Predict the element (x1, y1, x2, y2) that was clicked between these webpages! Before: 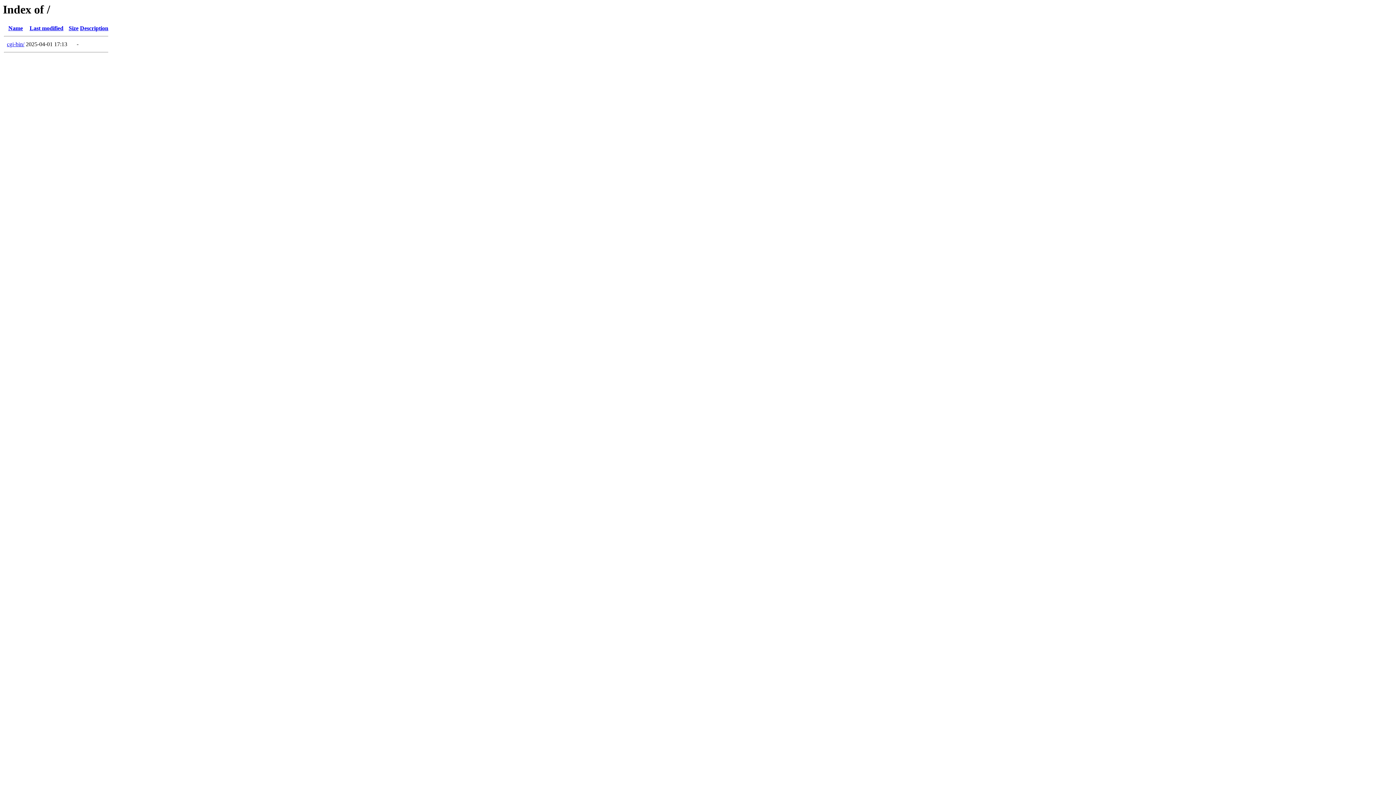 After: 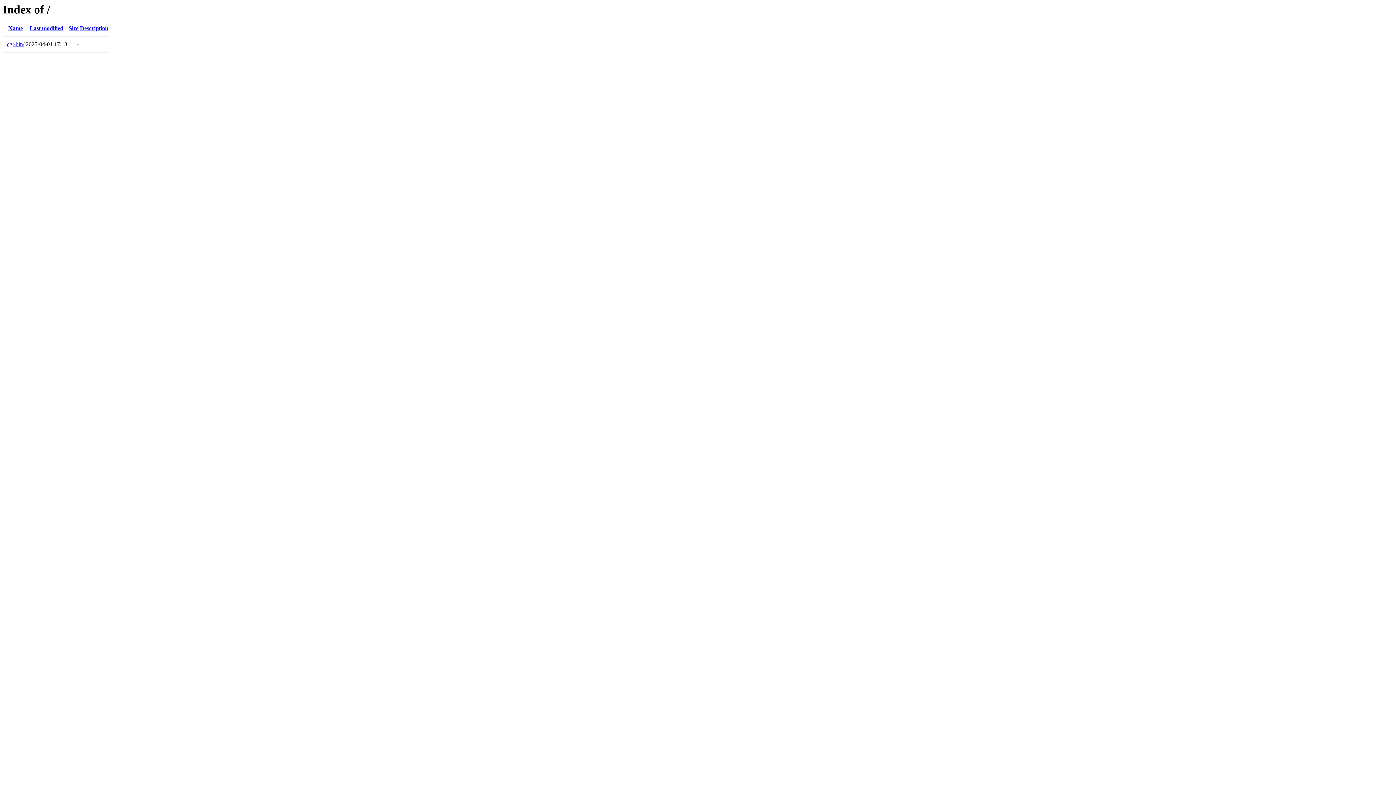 Action: bbox: (68, 25, 78, 31) label: Size